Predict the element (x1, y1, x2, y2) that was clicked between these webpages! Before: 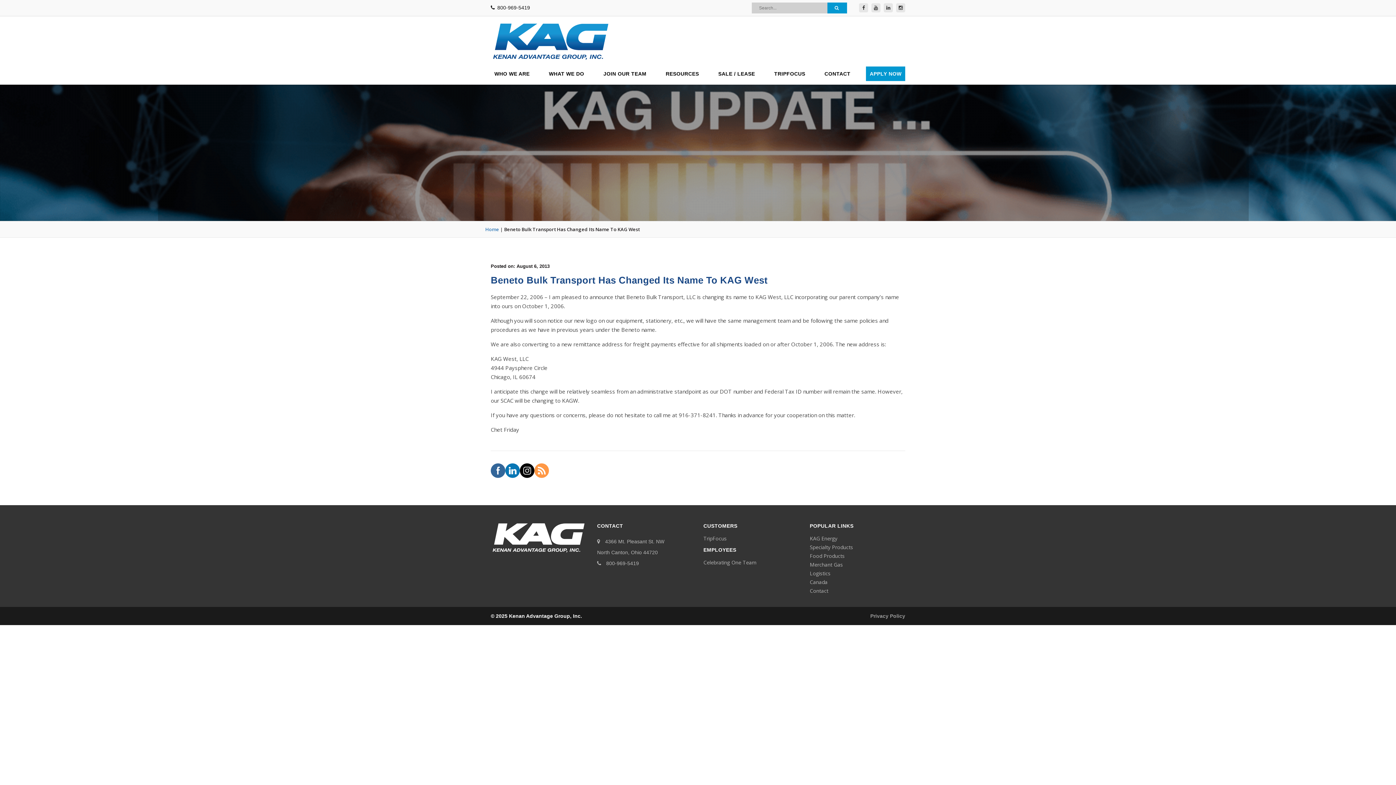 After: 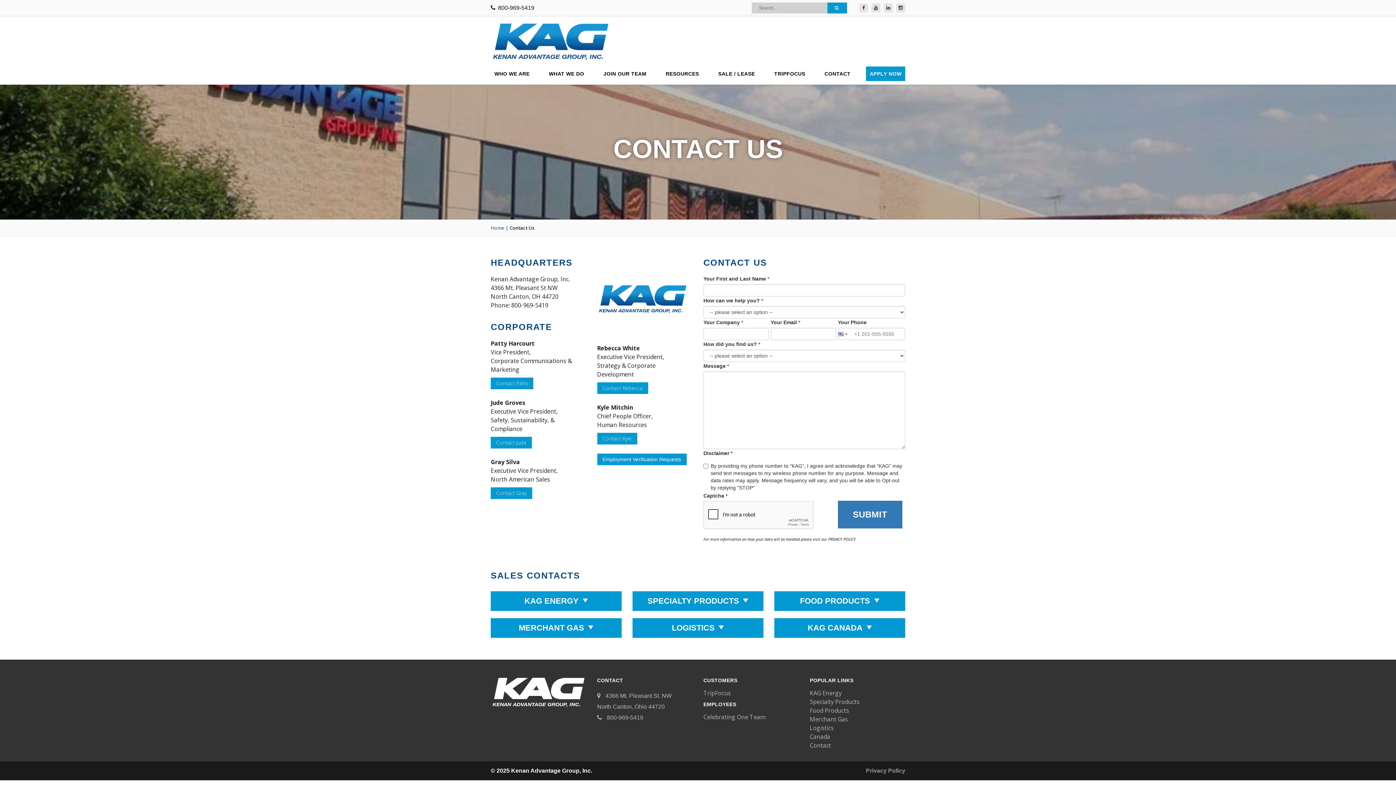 Action: bbox: (810, 587, 828, 594) label: Contact